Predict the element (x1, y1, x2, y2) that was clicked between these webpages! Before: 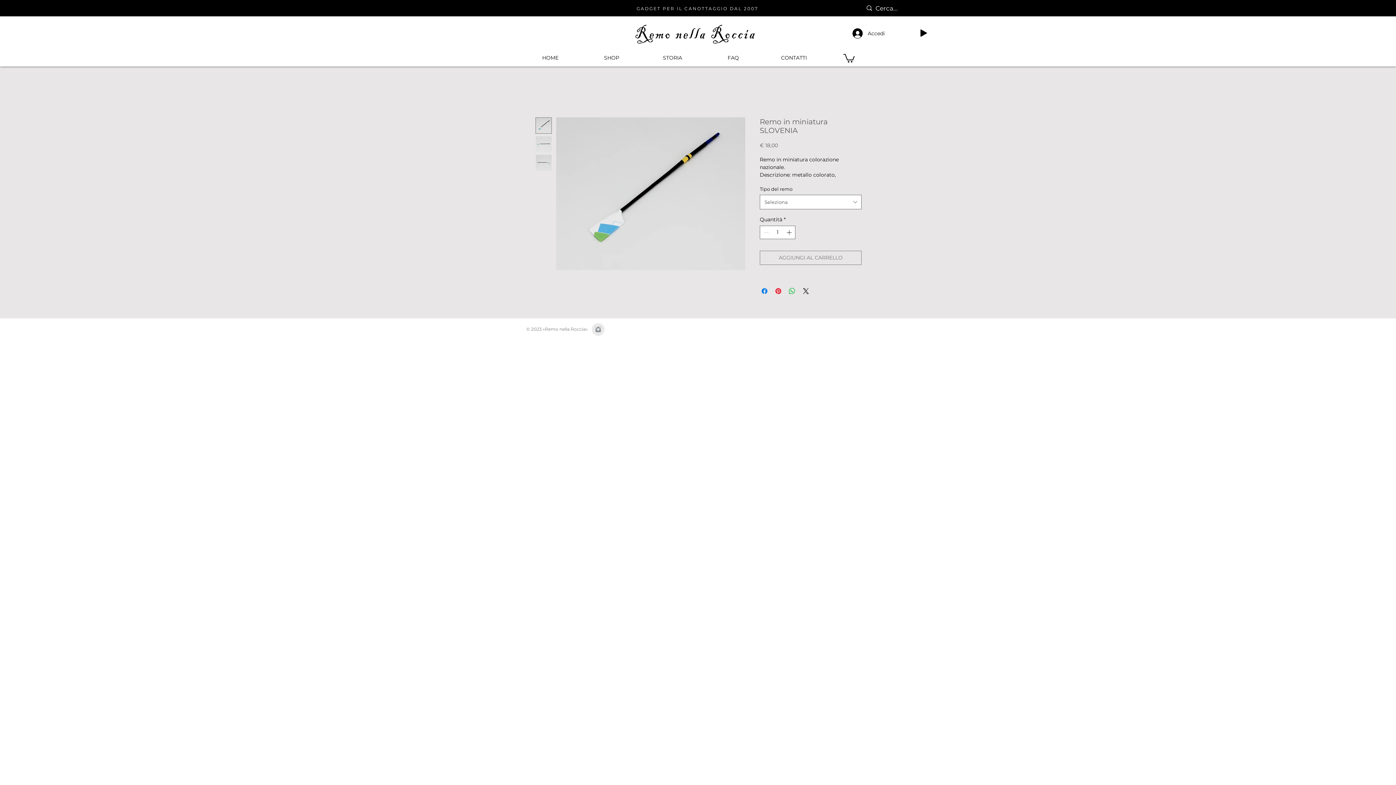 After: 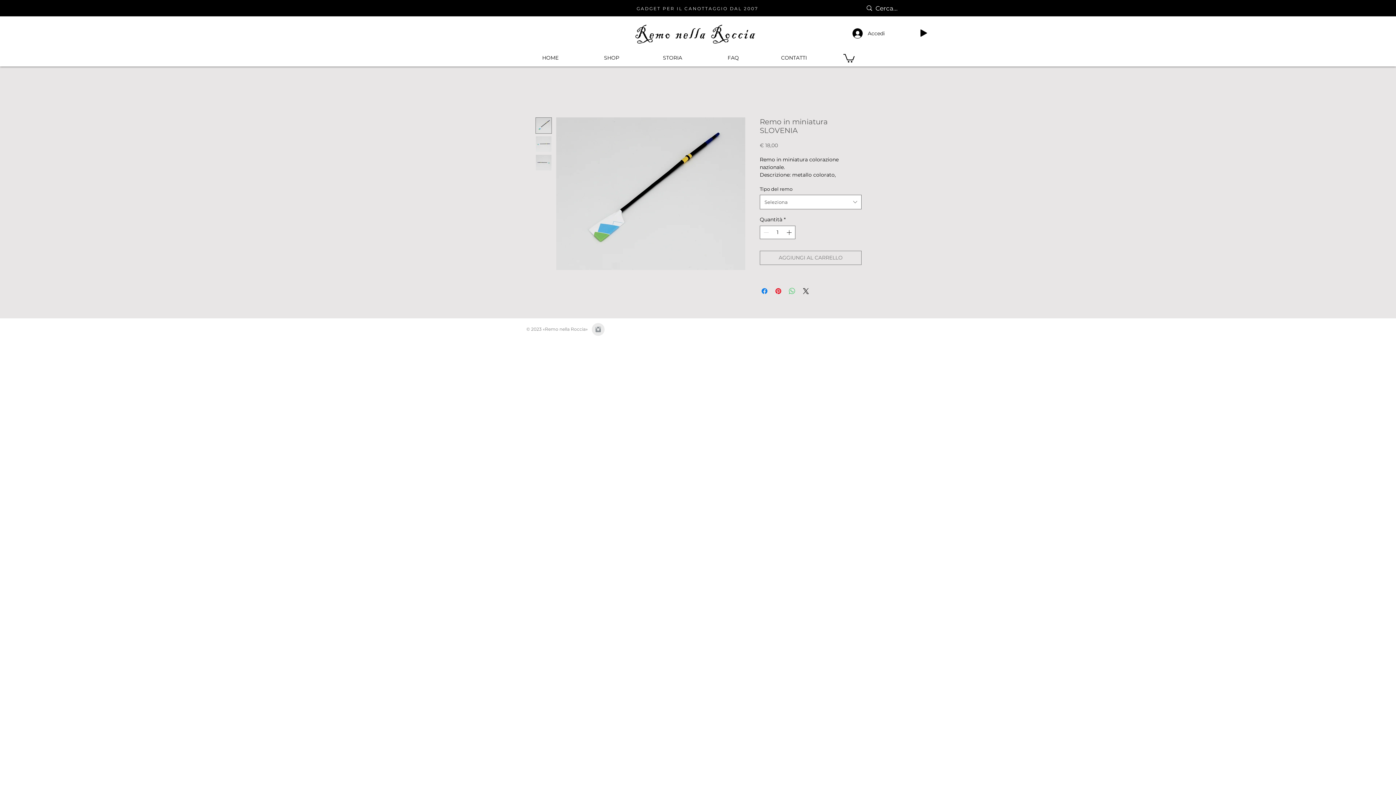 Action: bbox: (788, 286, 796, 295) label: Condividi su WhatsApp